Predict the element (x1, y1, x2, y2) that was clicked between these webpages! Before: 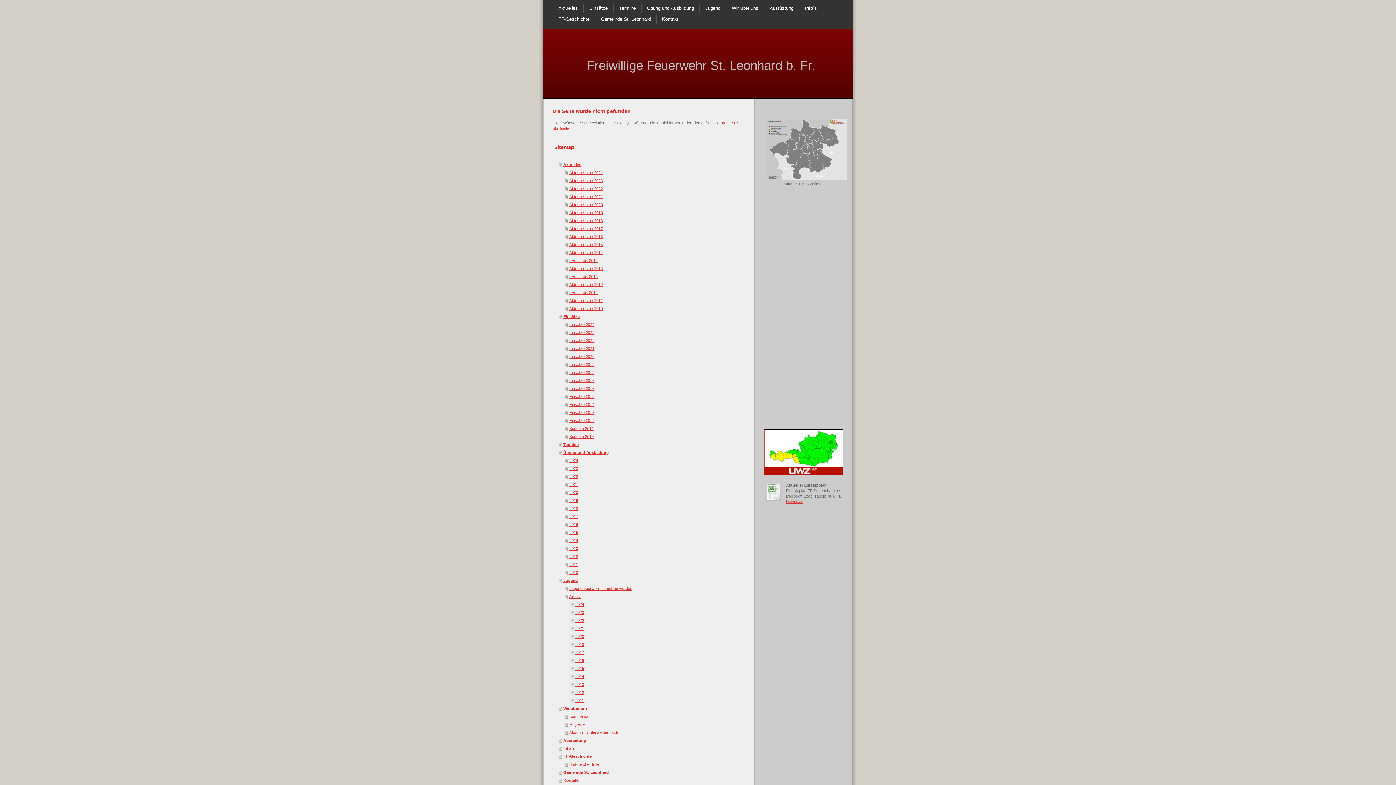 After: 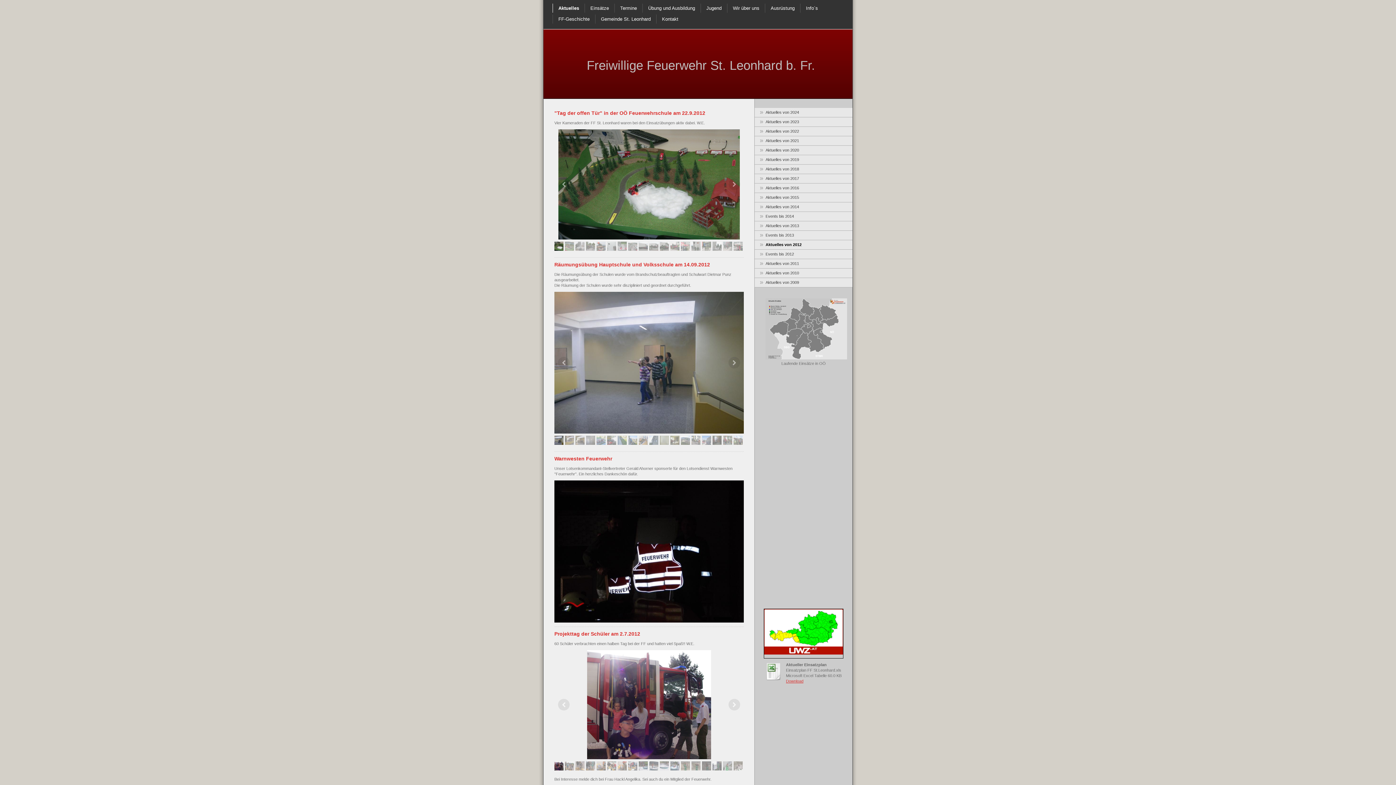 Action: label: Aktuelles von 2012 bbox: (564, 280, 745, 288)